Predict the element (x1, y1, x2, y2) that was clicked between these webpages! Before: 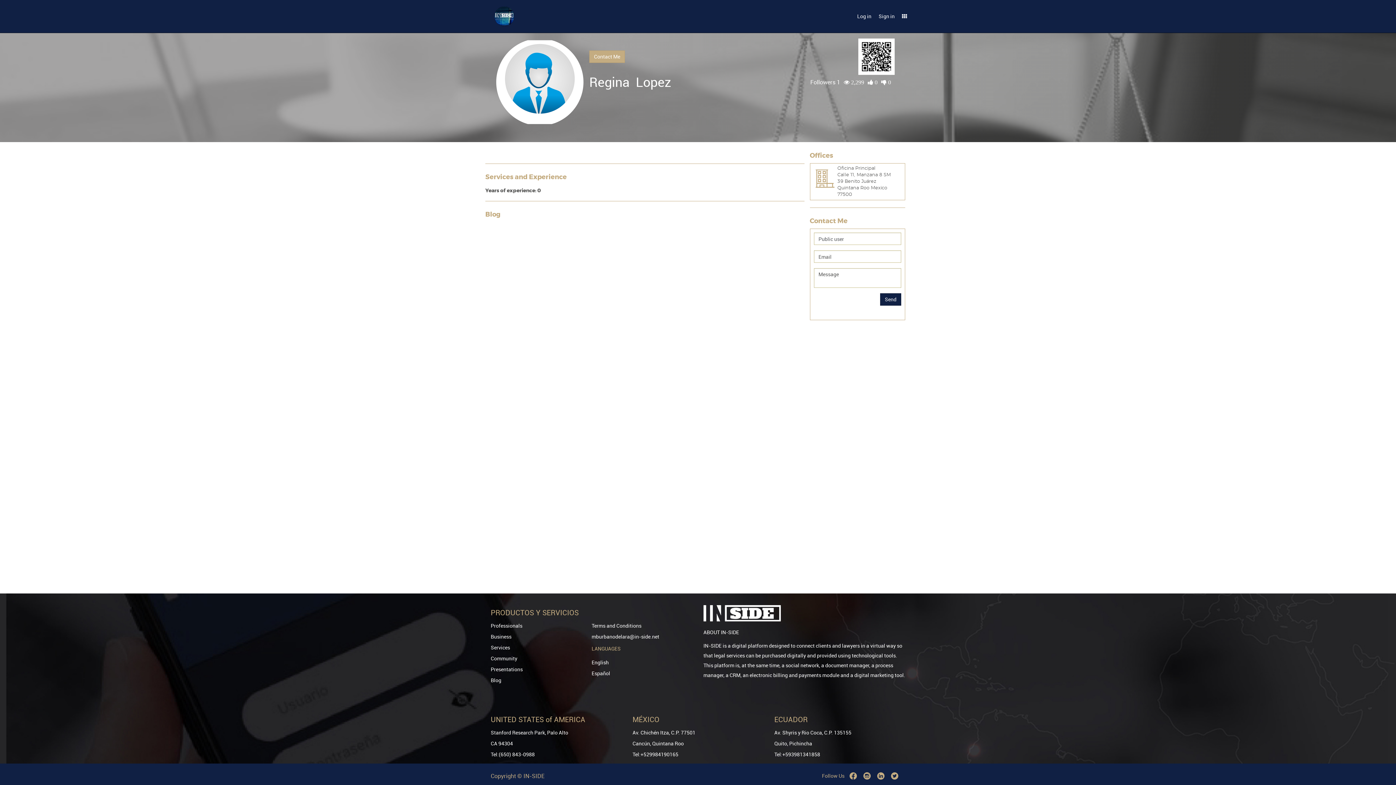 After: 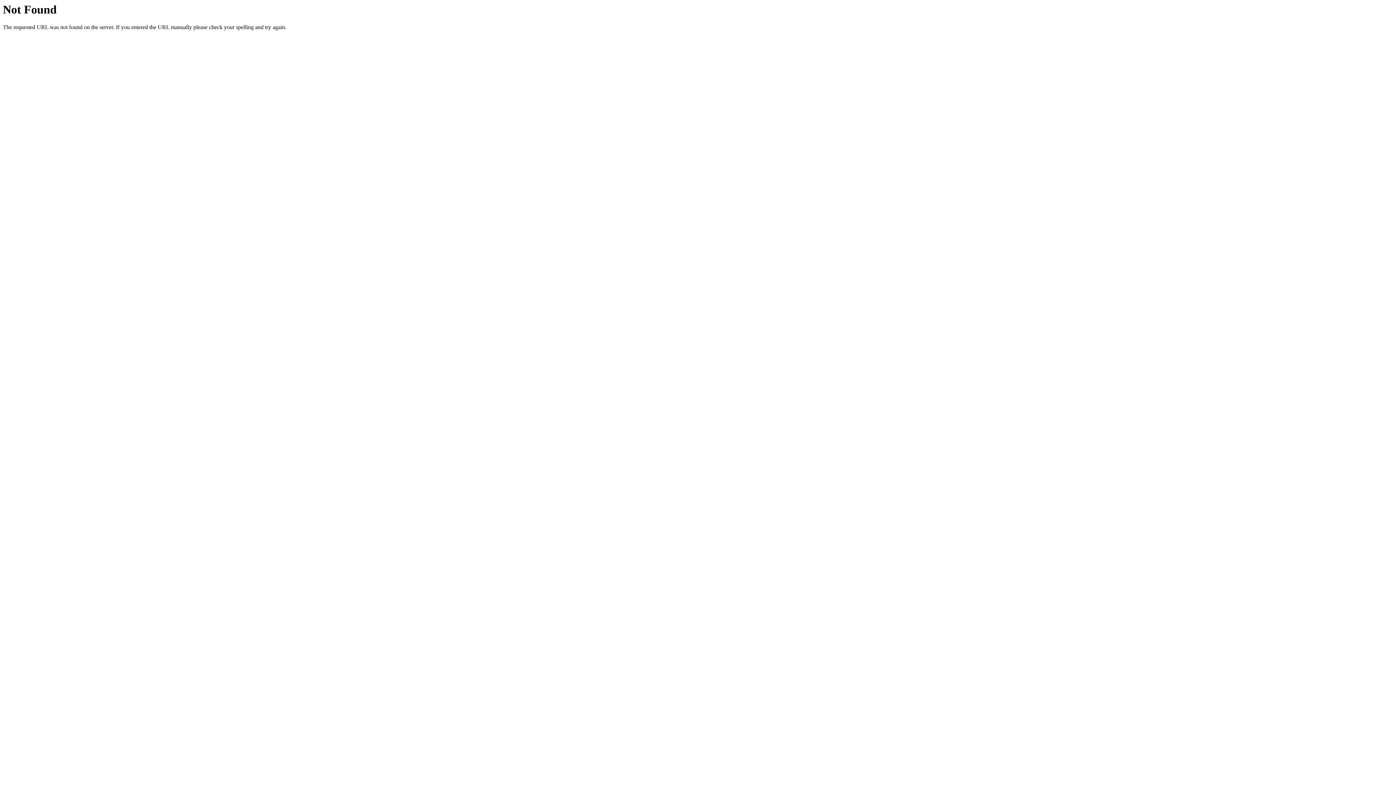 Action: label: Business bbox: (490, 633, 511, 640)